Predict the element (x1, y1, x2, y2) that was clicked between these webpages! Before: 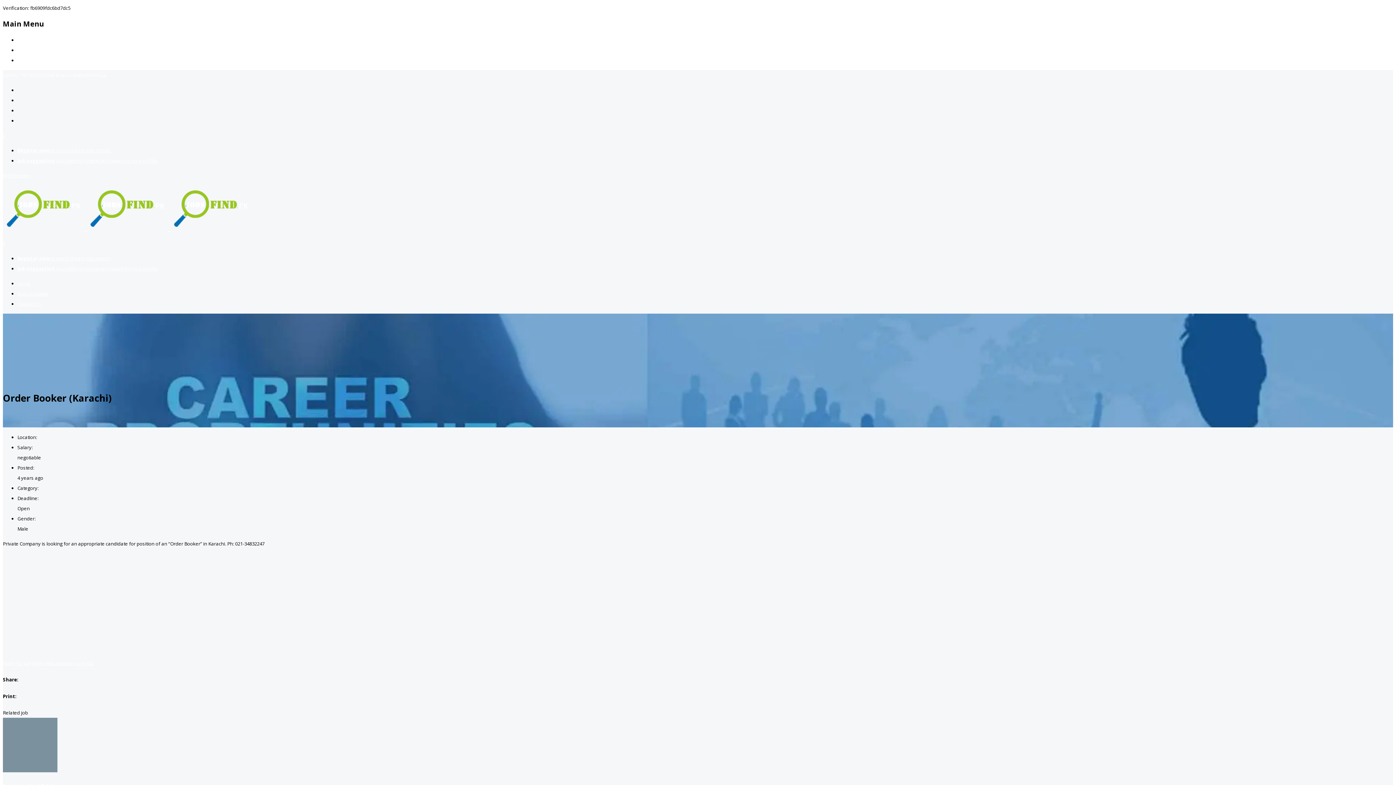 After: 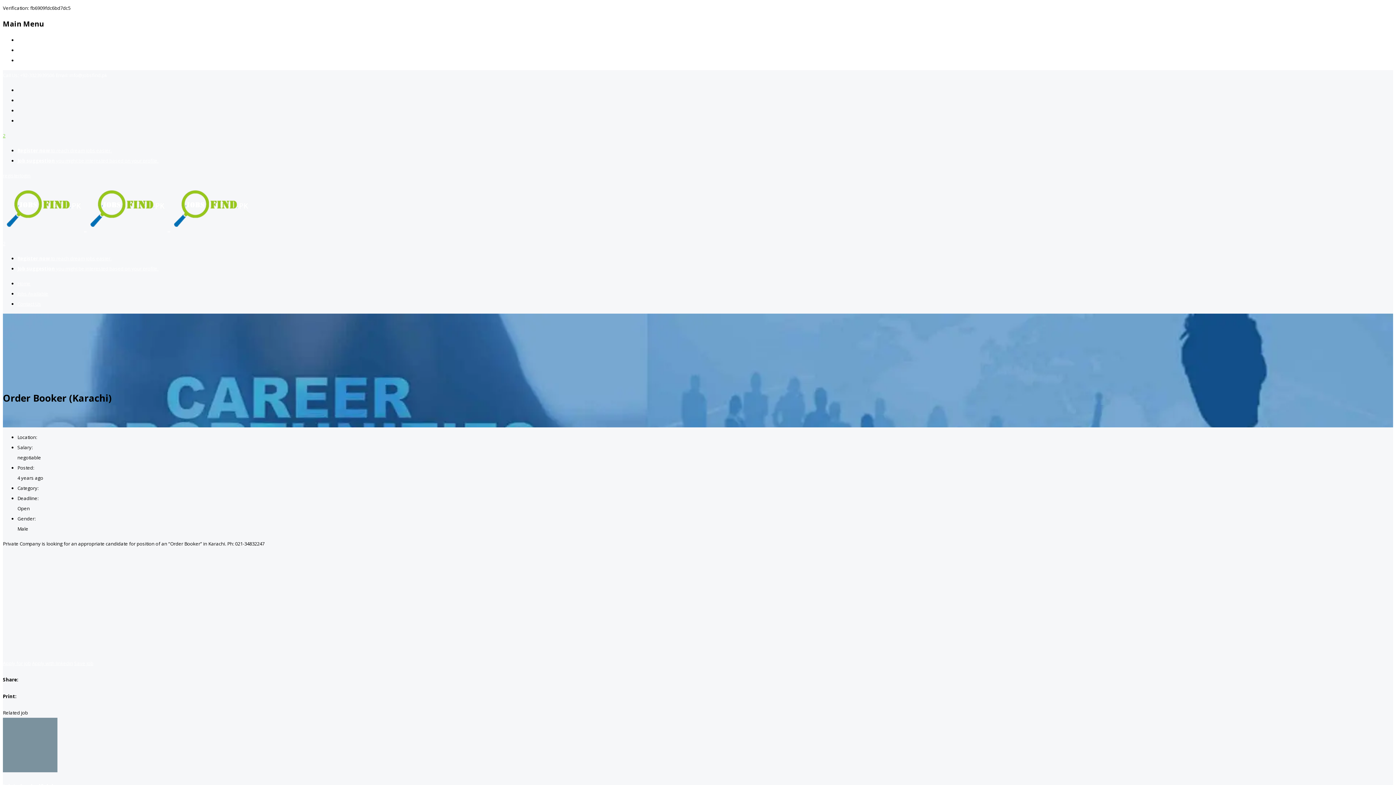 Action: label: 2 bbox: (2, 132, 5, 139)